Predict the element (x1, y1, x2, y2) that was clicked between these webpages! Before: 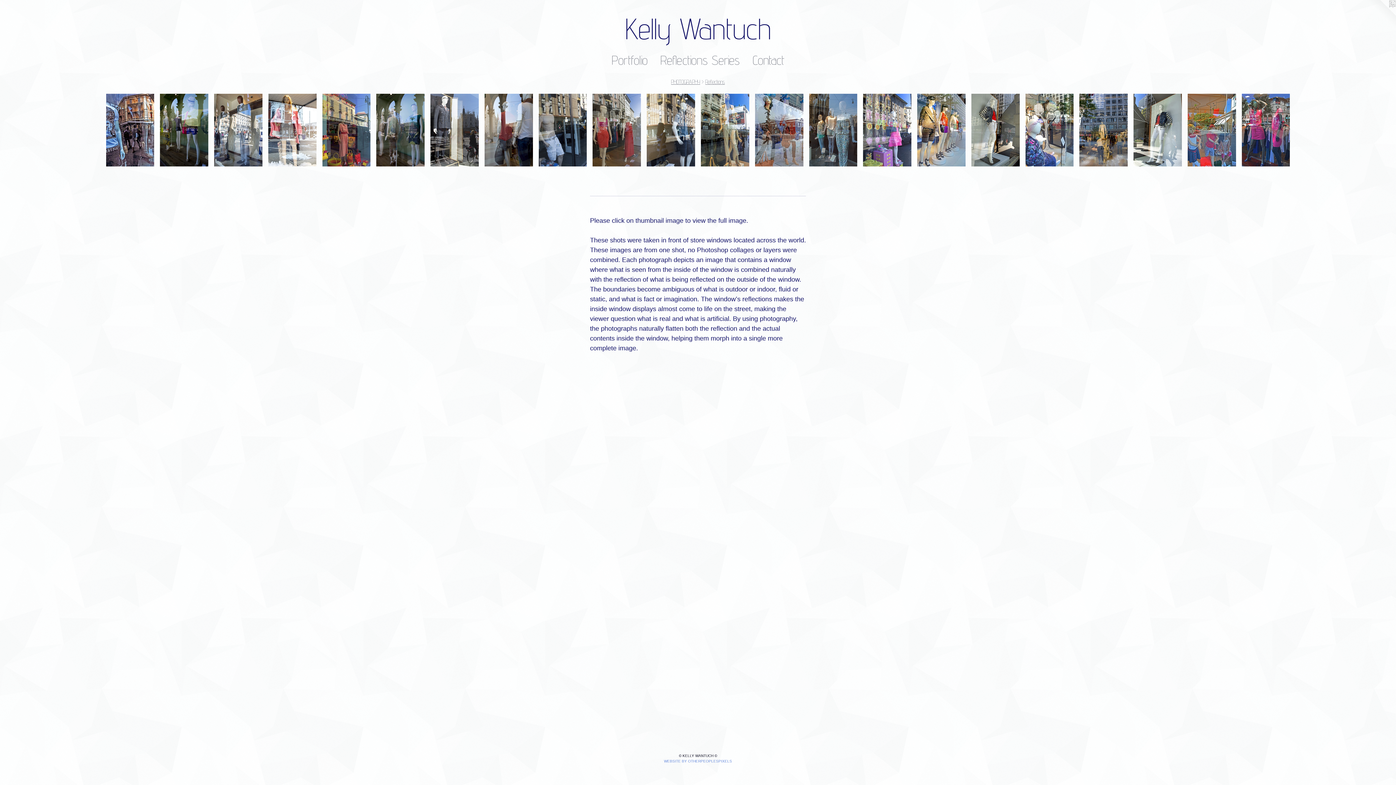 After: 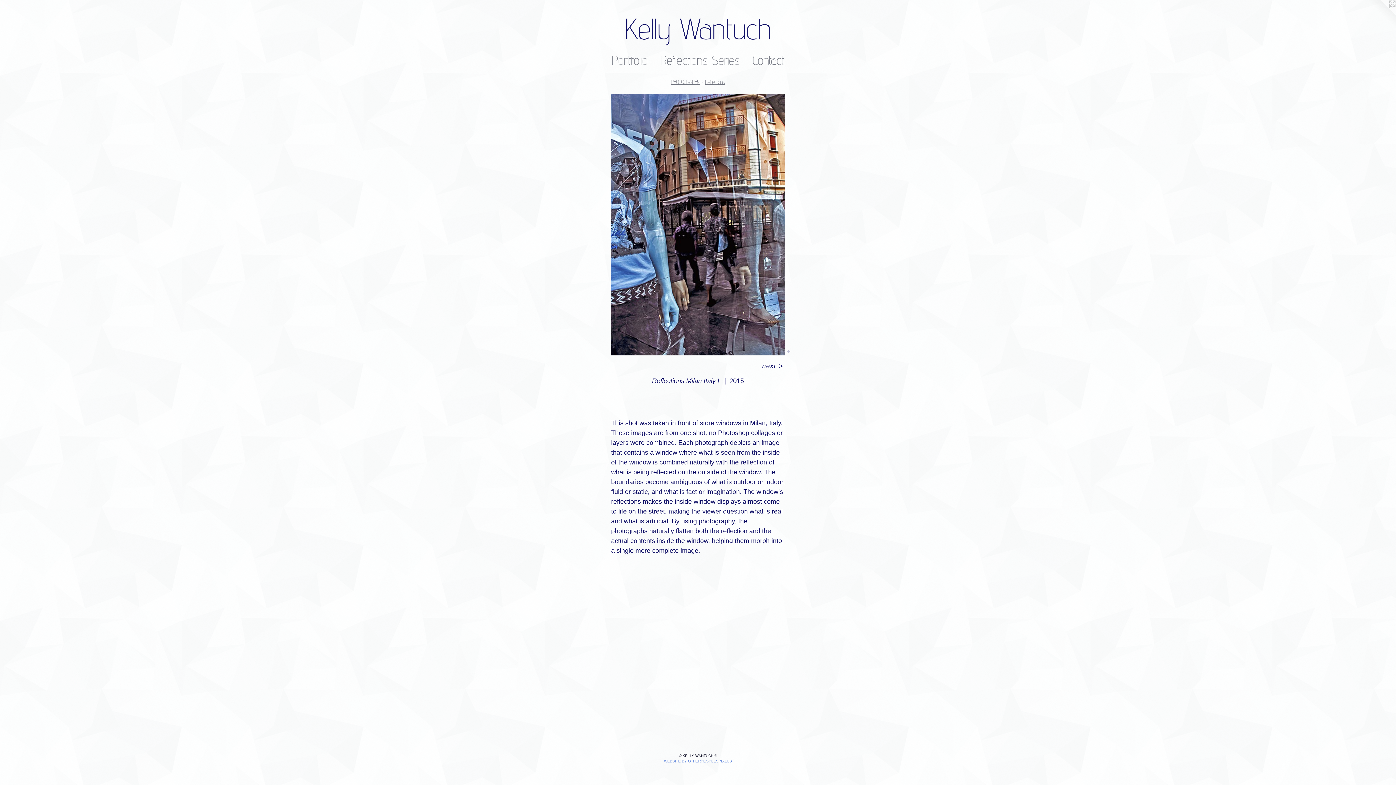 Action: bbox: (106, 93, 154, 166)